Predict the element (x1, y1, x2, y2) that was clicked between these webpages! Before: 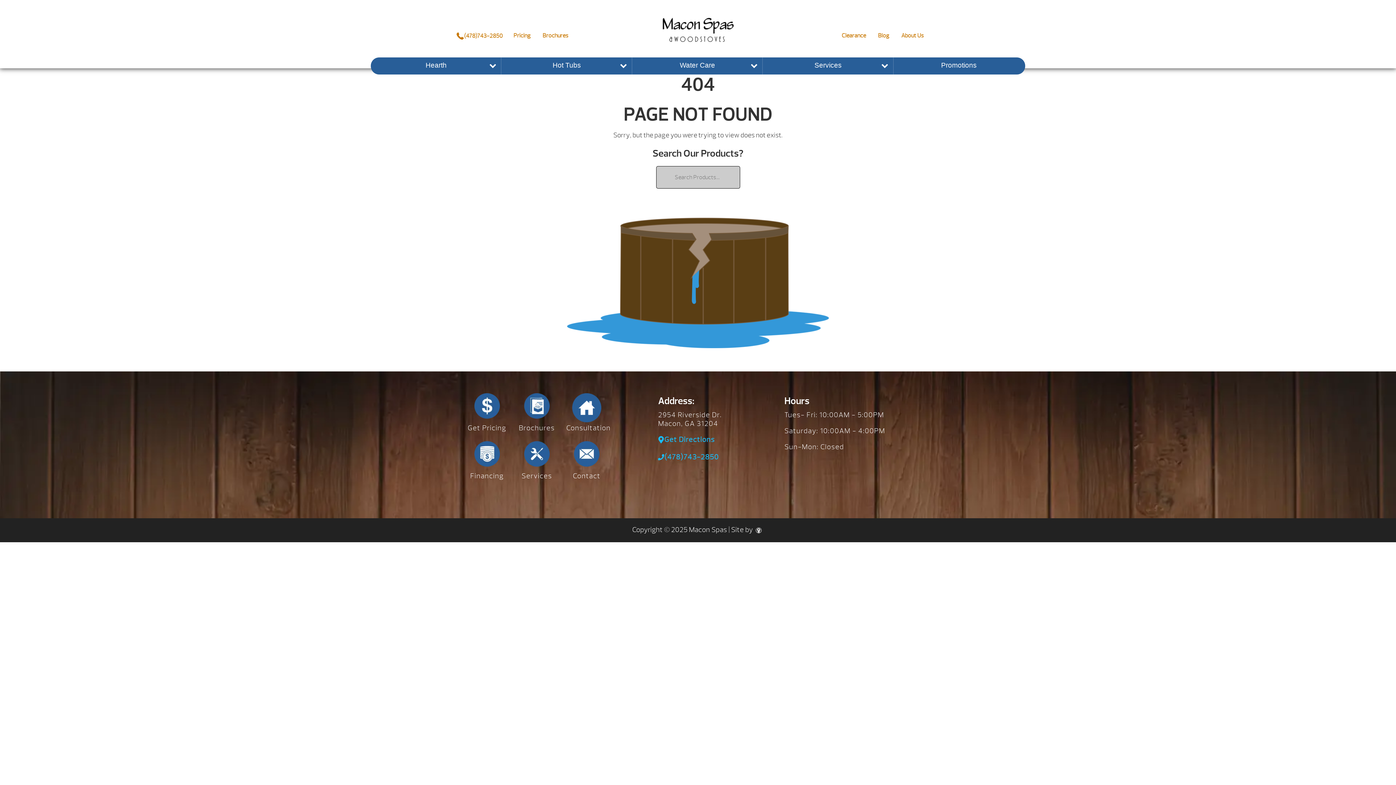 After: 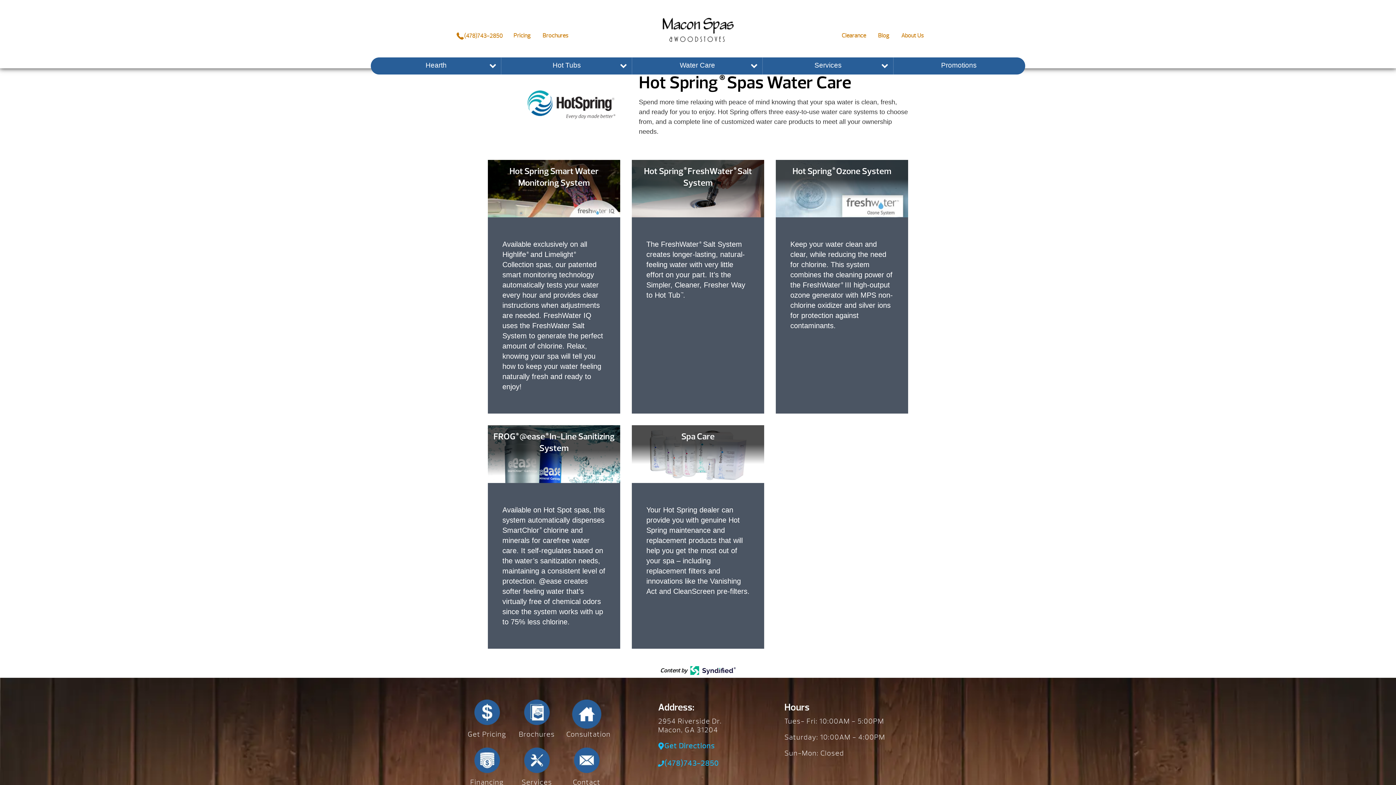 Action: label: Water Care bbox: (632, 57, 762, 74)